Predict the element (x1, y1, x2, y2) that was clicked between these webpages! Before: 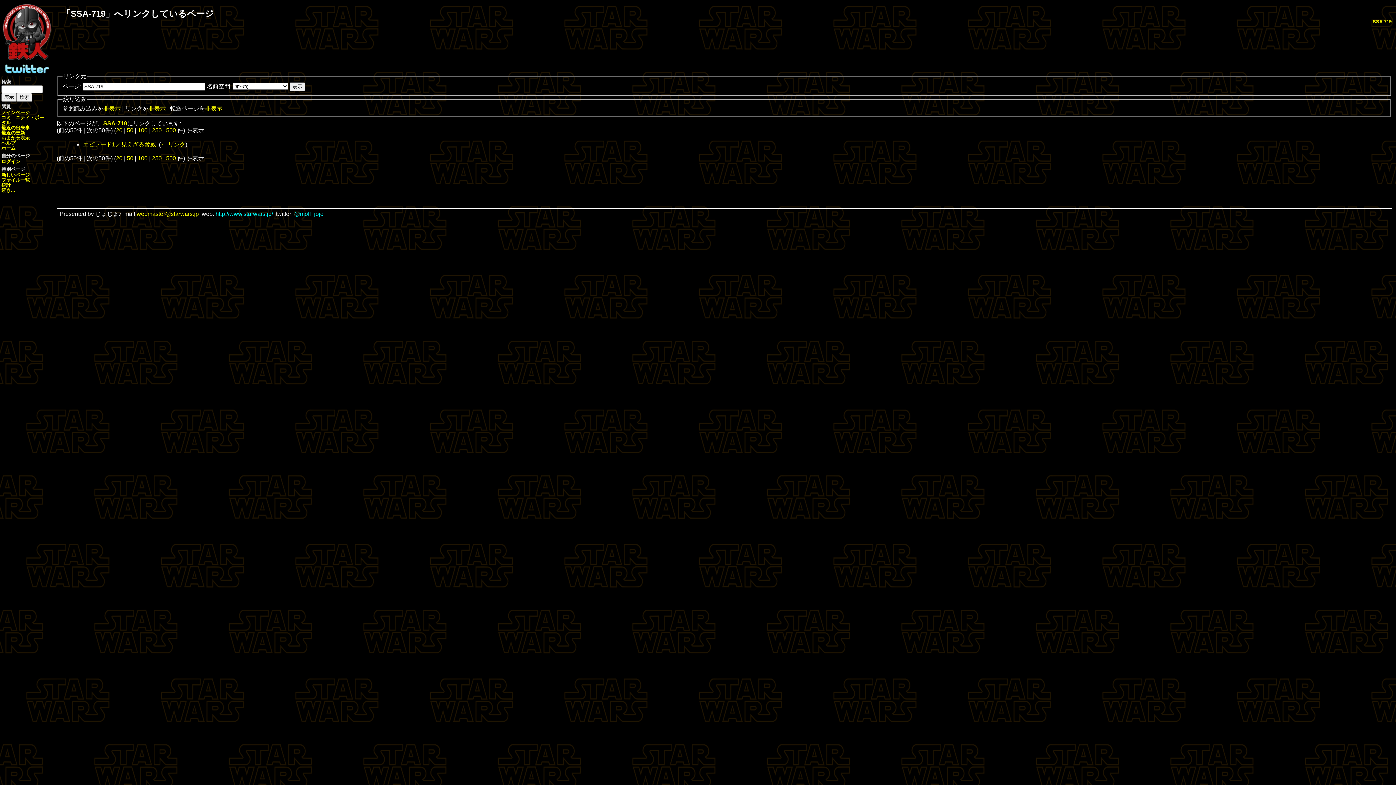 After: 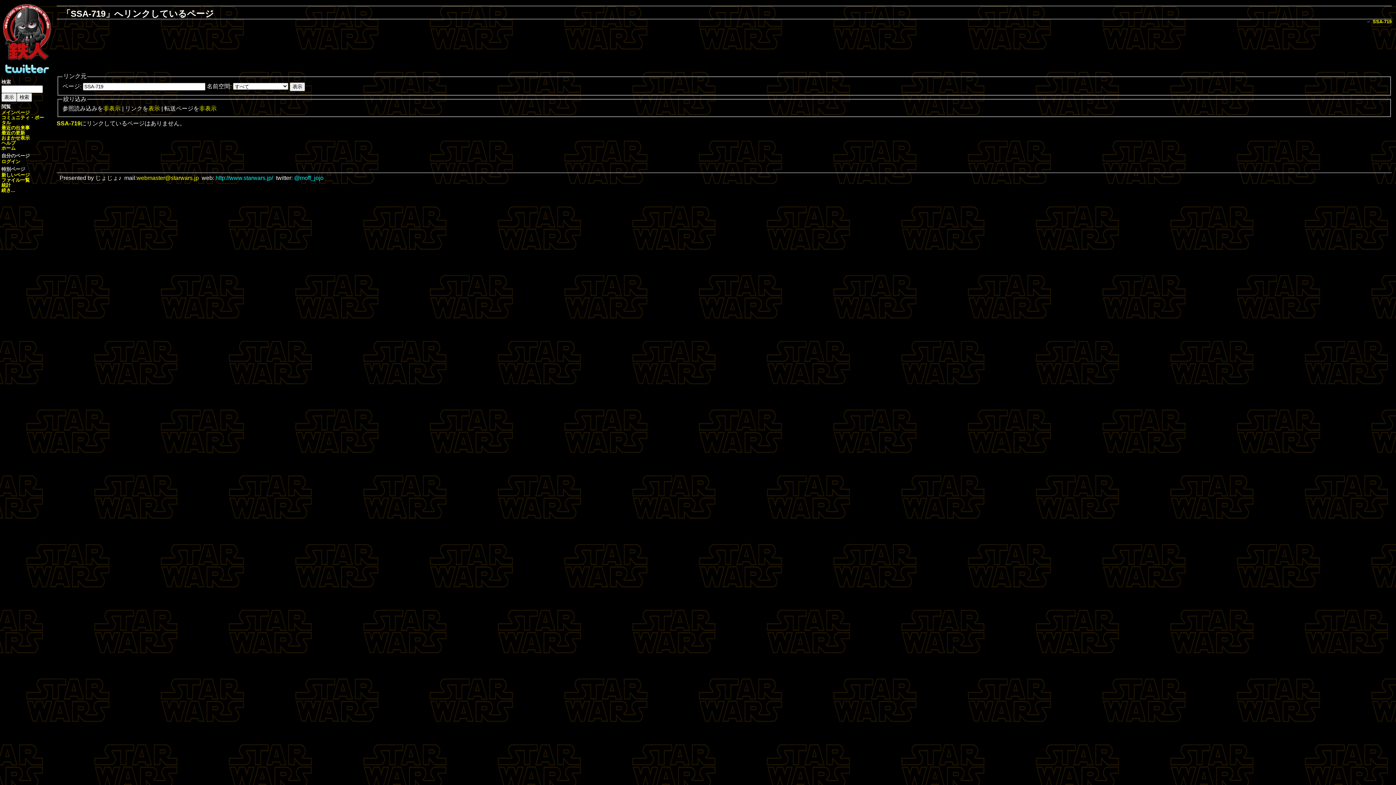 Action: label: 非表示 bbox: (148, 105, 165, 111)